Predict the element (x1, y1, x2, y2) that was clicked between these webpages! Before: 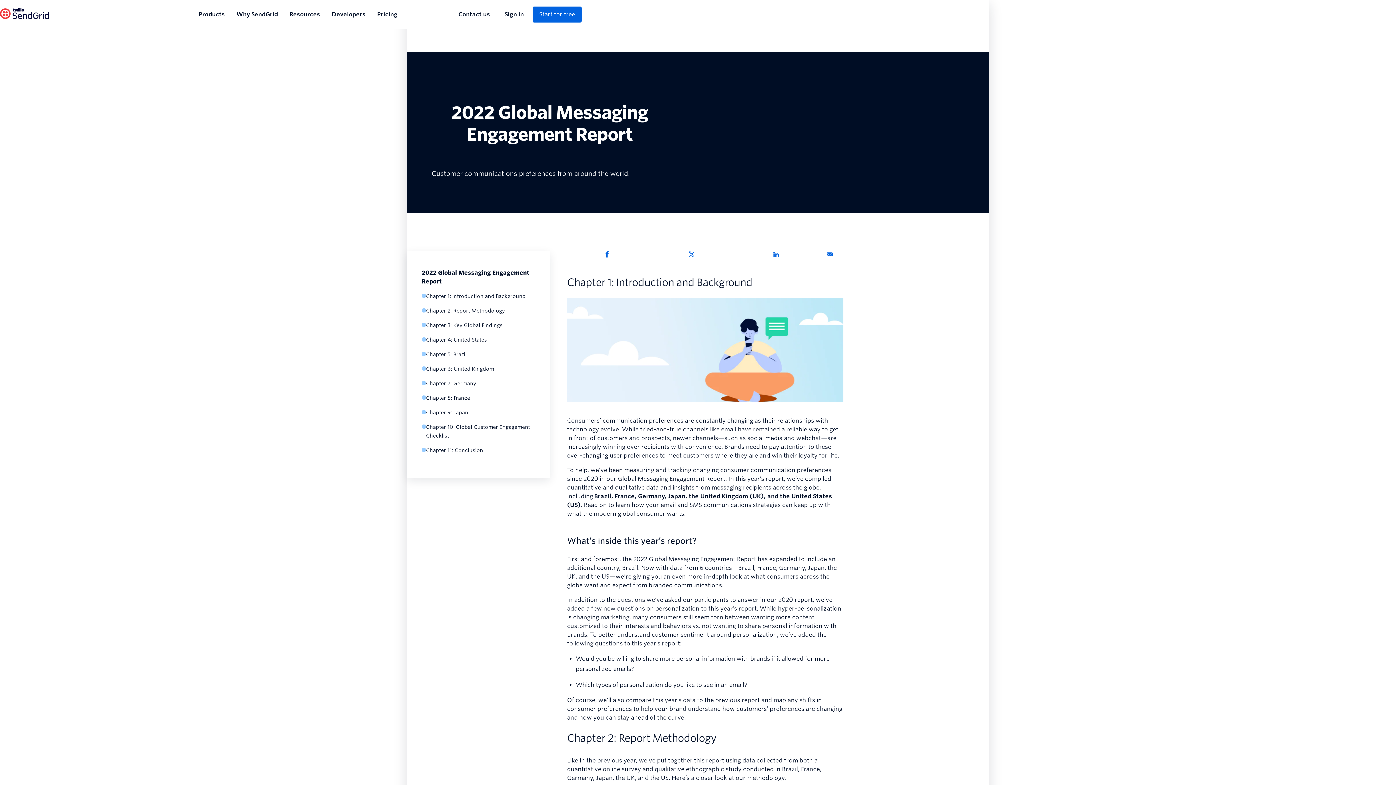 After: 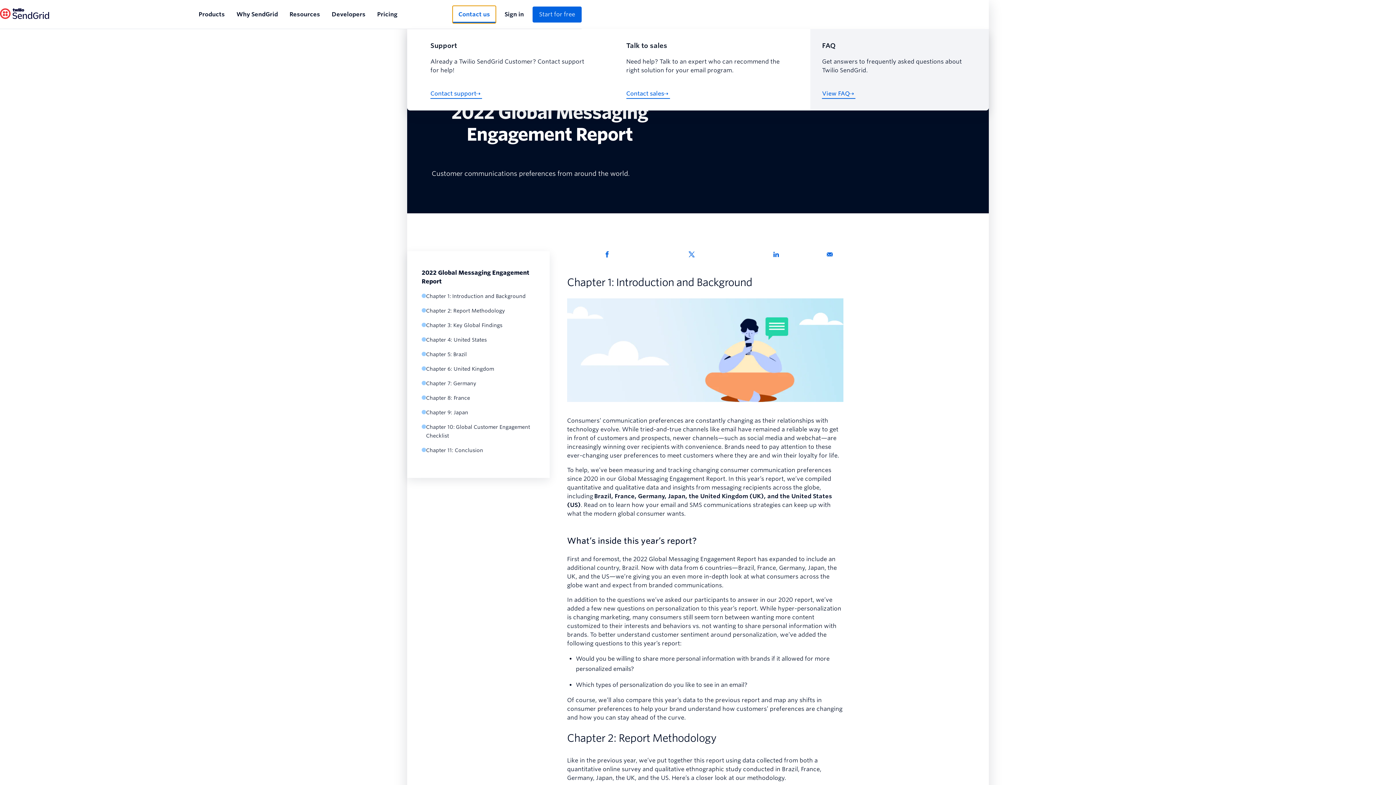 Action: bbox: (452, 5, 496, 23) label: Contact us